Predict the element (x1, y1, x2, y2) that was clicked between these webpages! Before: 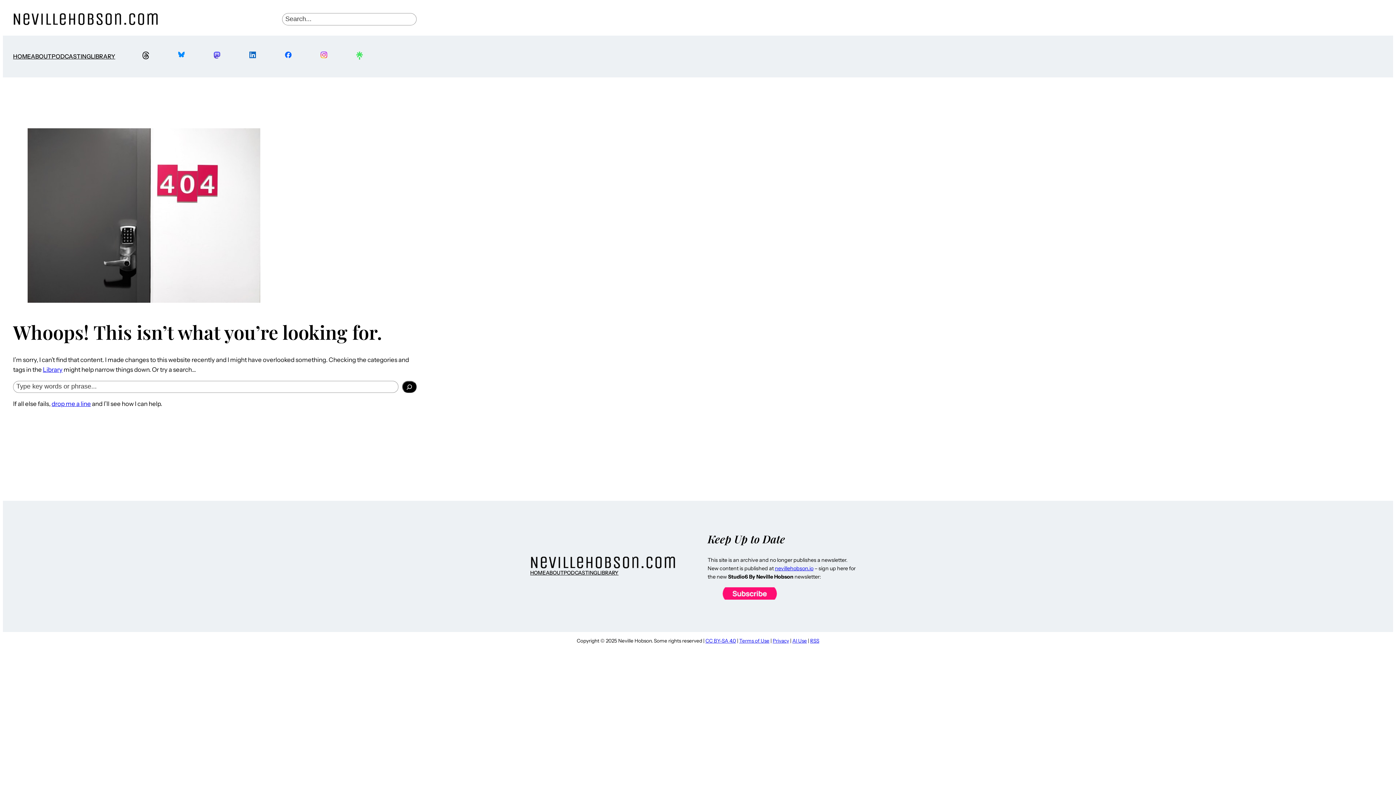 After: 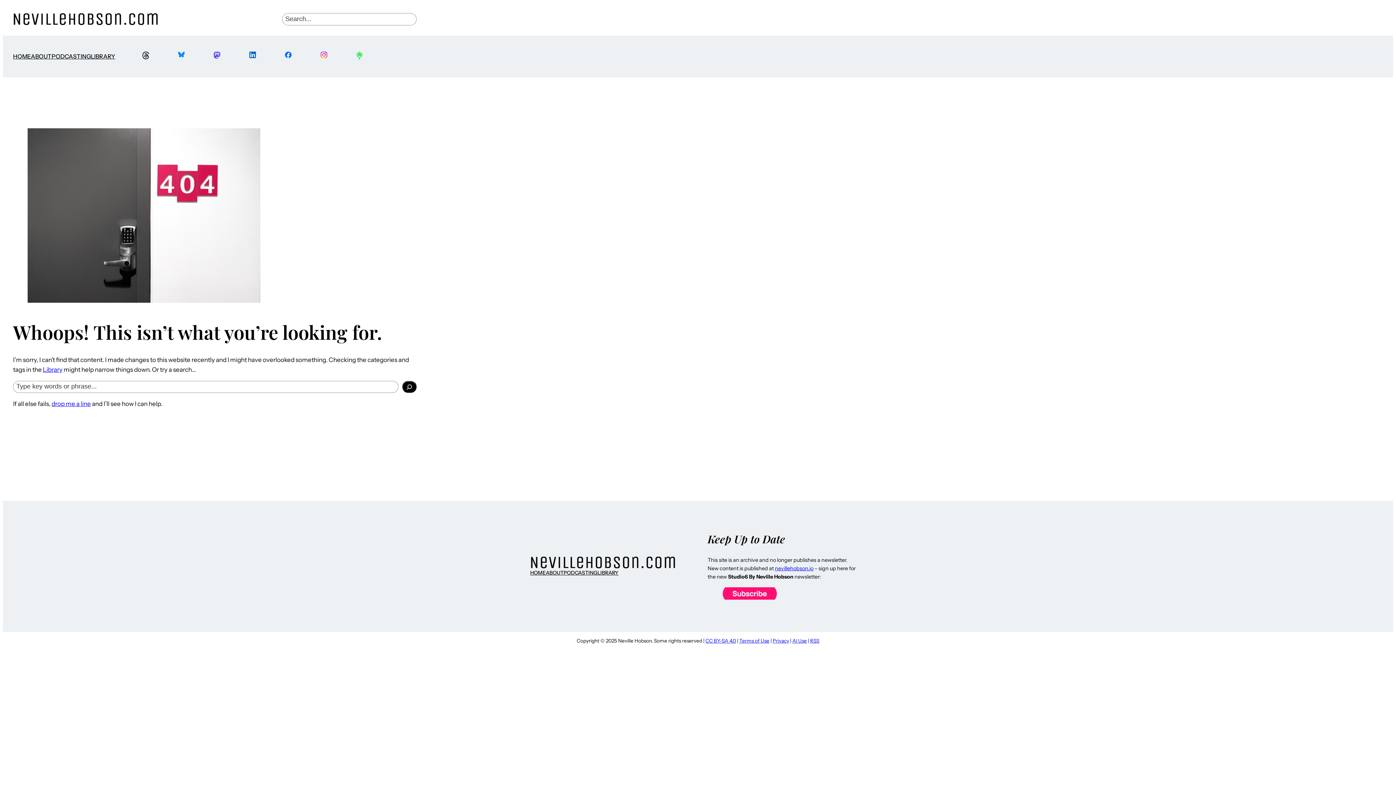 Action: bbox: (722, 587, 776, 605)